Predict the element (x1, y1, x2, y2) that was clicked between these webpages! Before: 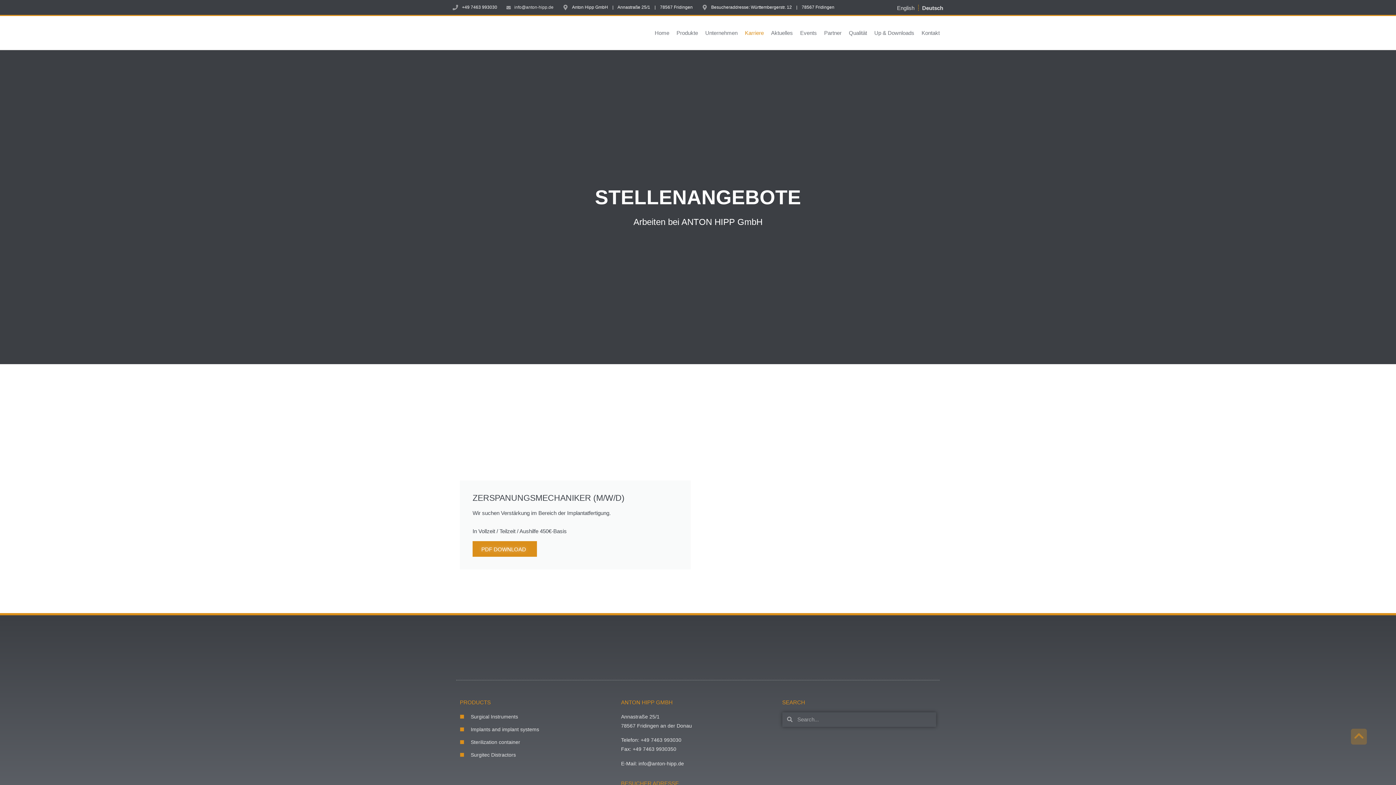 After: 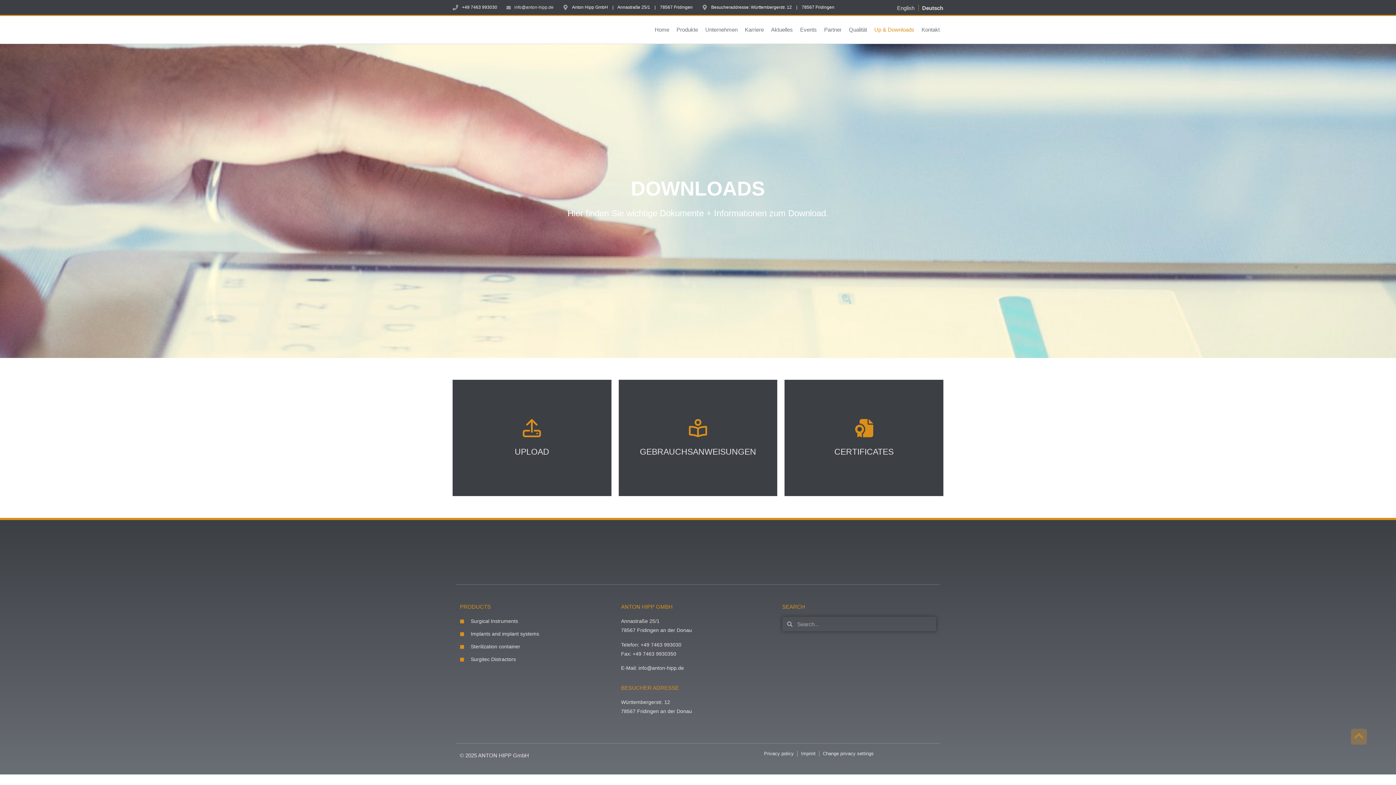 Action: bbox: (870, 24, 918, 41) label: Up & Downloads